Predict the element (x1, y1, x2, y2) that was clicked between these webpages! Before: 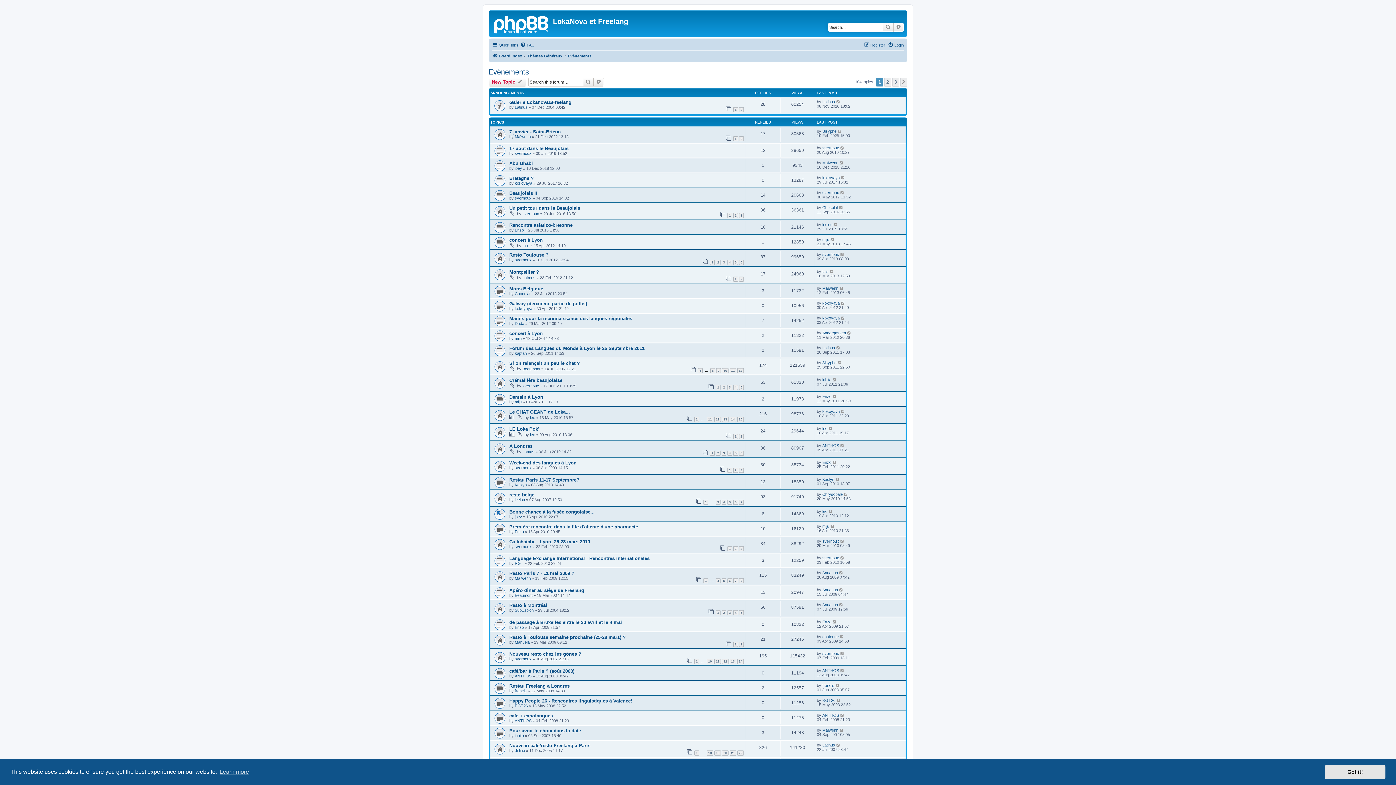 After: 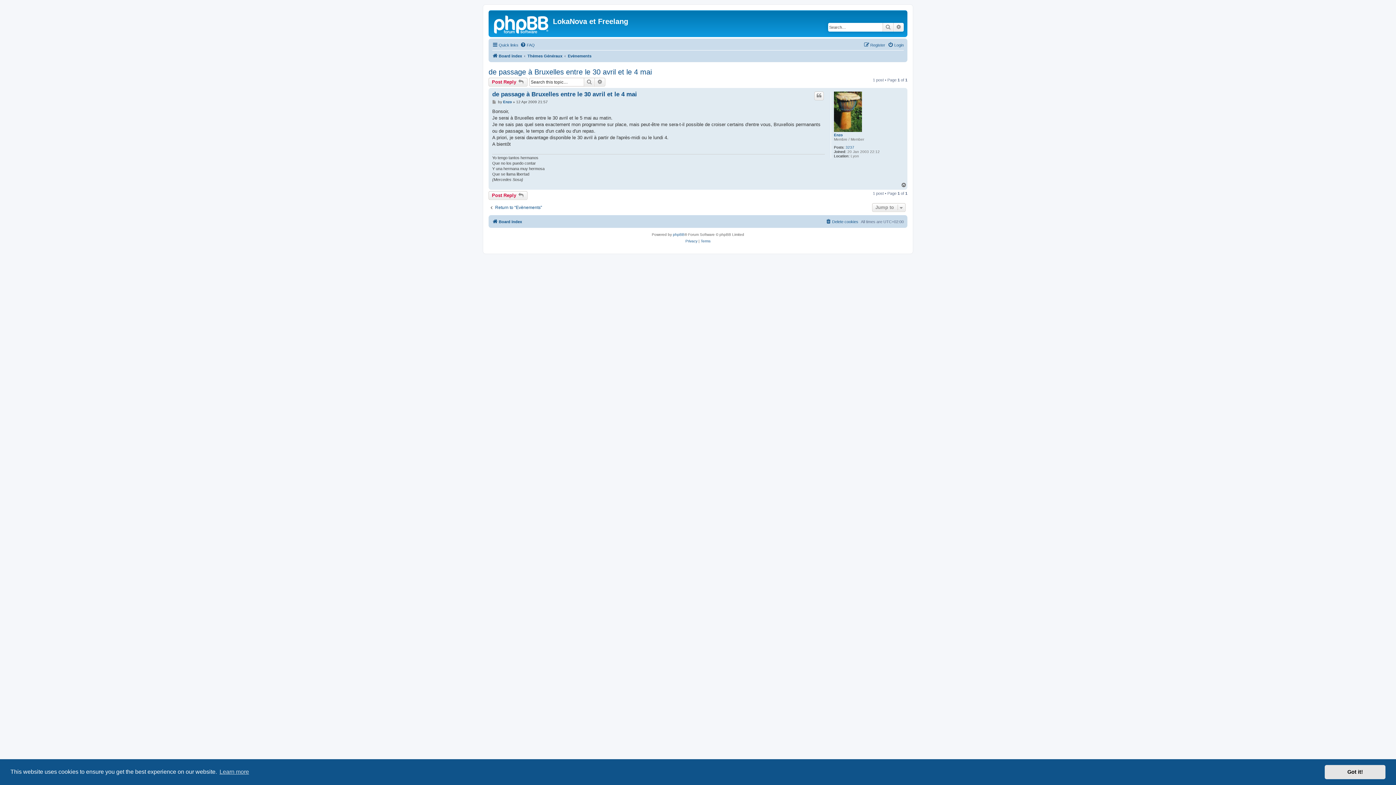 Action: bbox: (509, 619, 622, 625) label: de passage à Bruxelles entre le 30 avril et le 4 mai